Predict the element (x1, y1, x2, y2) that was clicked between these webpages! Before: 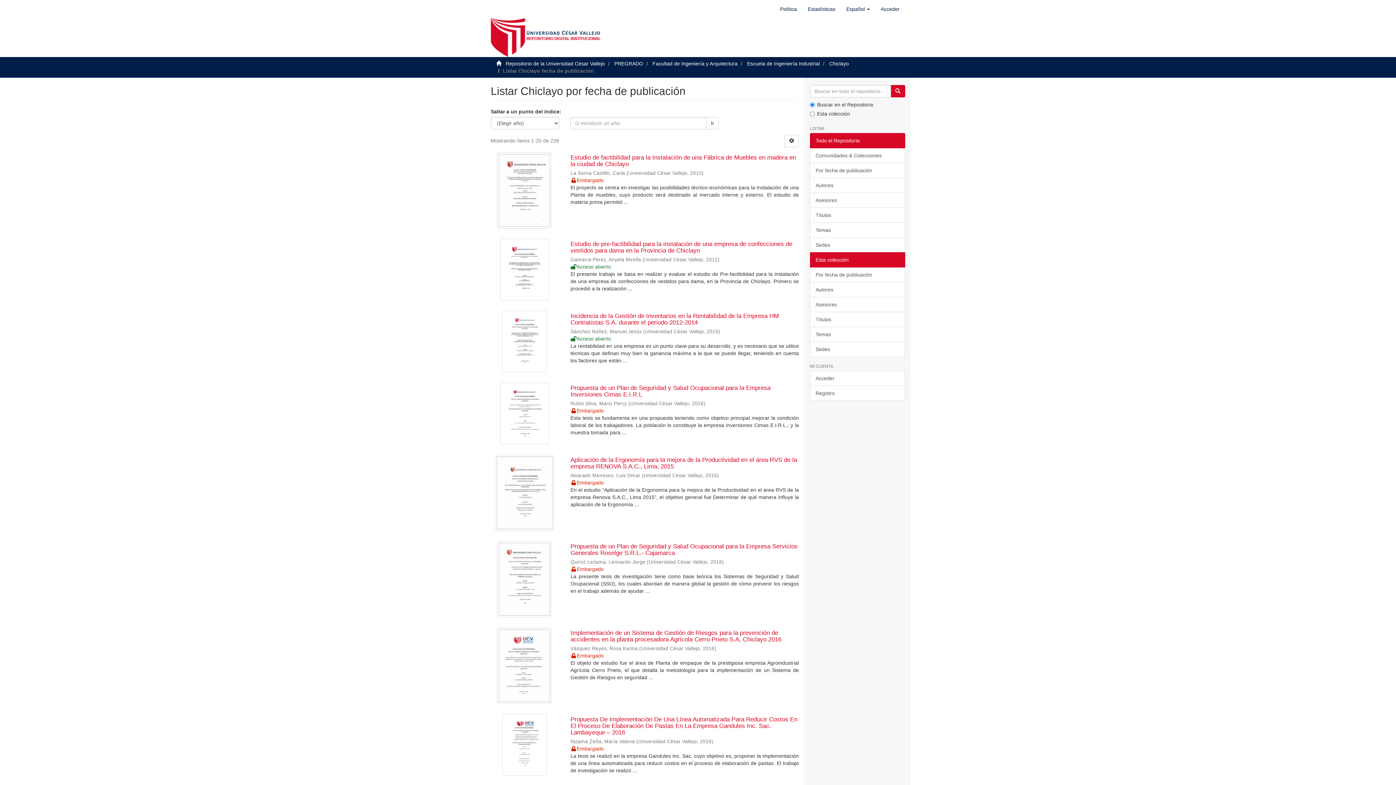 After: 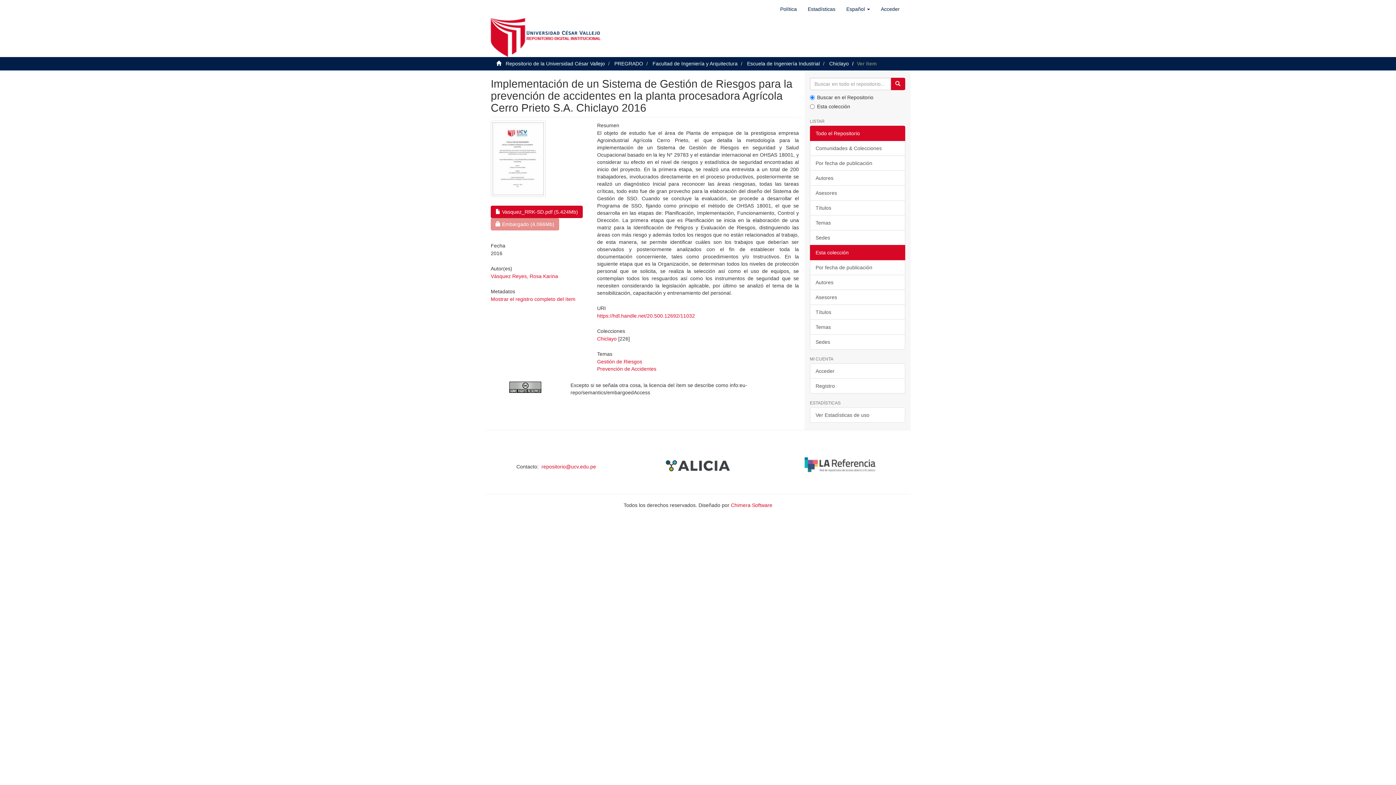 Action: bbox: (570, 629, 781, 643) label: Implementación de un Sistema de Gestión de Riesgos para la prevención de accidentes en la planta procesadora Agrícola Cerro Prieto S.A. Chiclayo 2016